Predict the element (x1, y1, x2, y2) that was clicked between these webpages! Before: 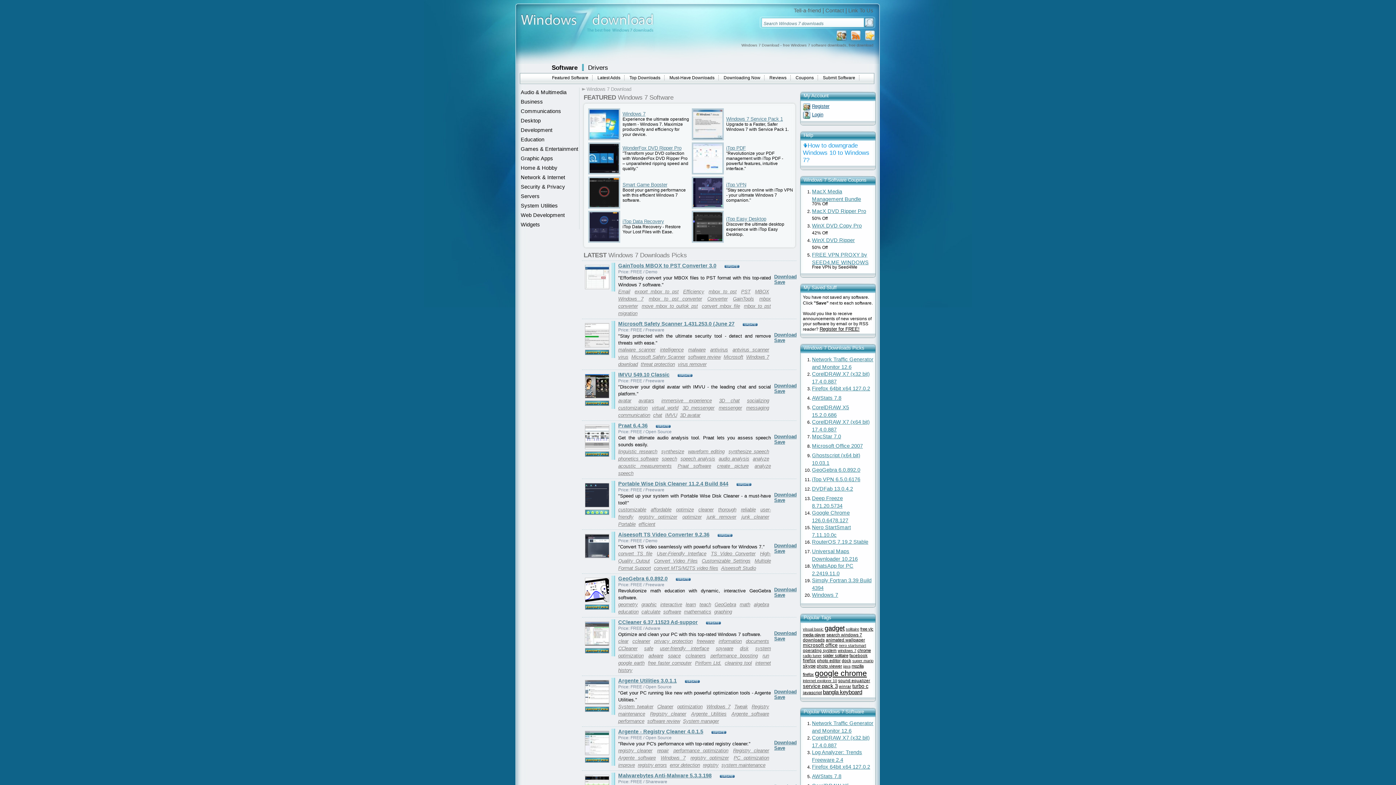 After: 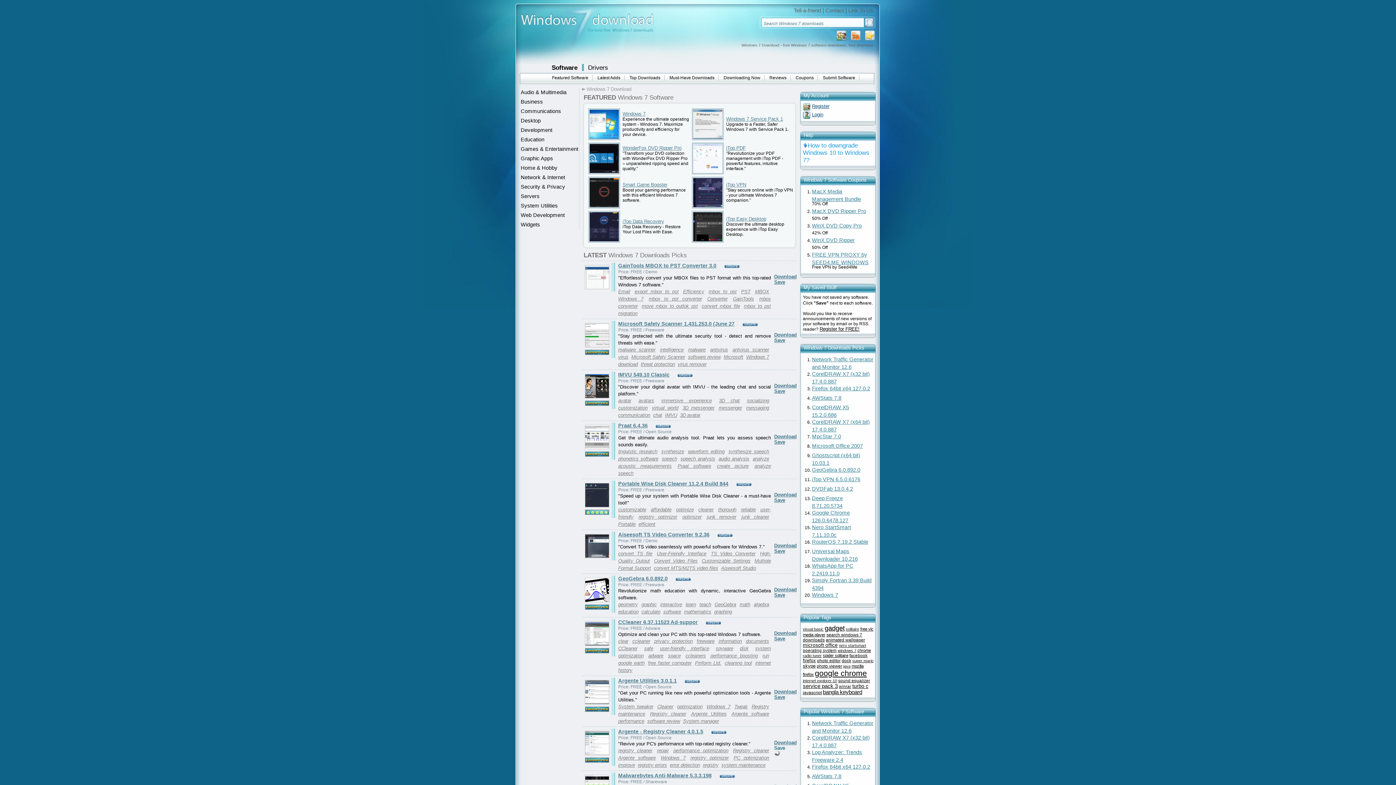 Action: label: Save bbox: (774, 745, 785, 751)